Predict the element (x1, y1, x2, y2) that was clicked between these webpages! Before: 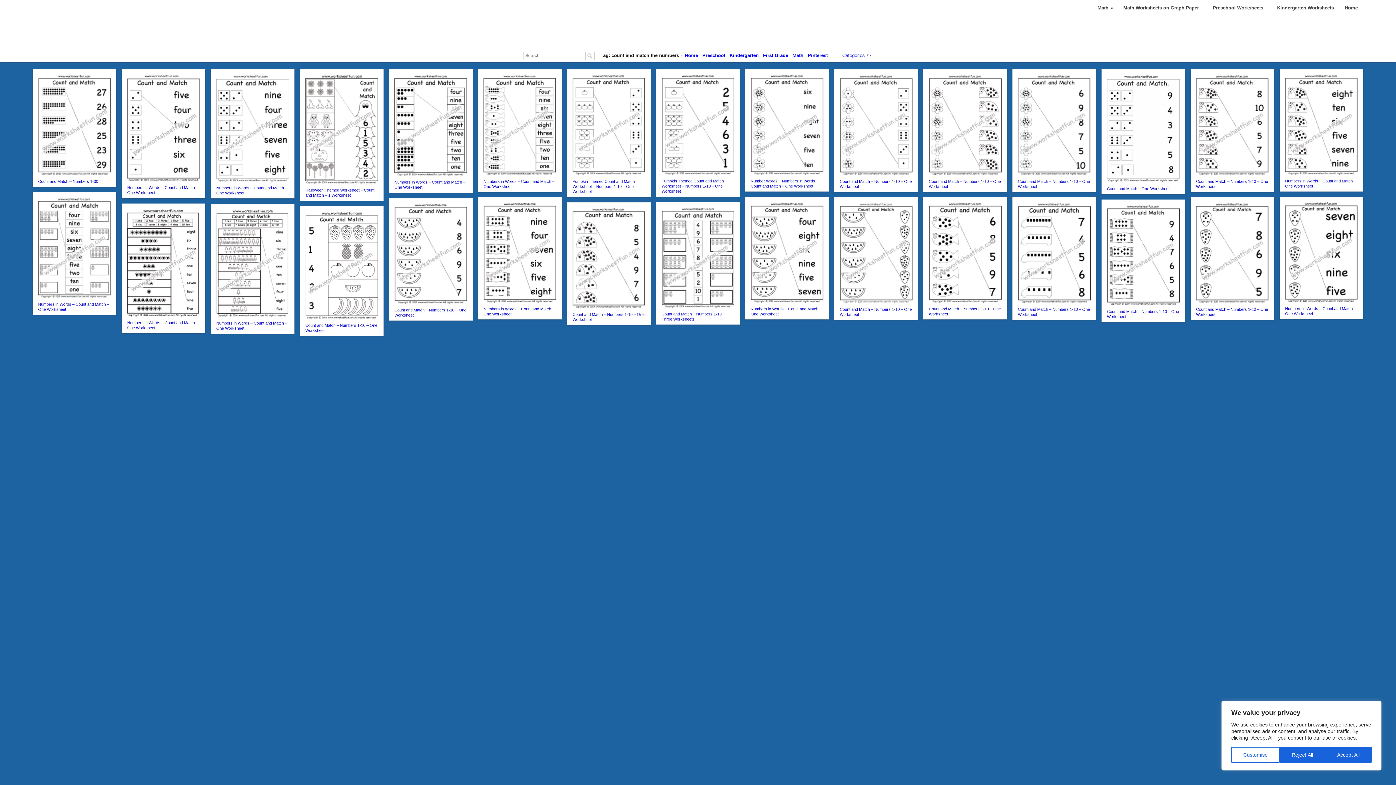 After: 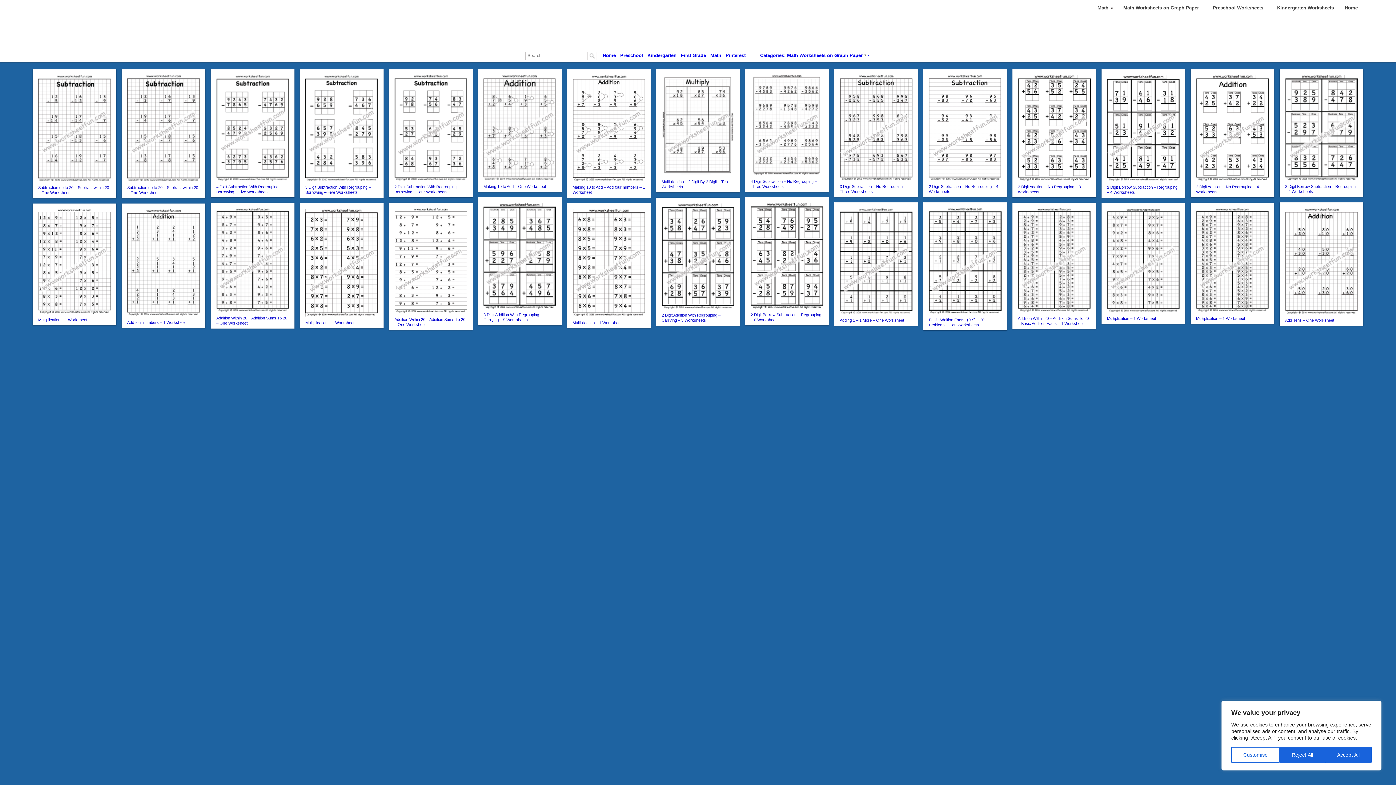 Action: label: Math Worksheets on Graph Paper bbox: (1118, 0, 1204, 16)